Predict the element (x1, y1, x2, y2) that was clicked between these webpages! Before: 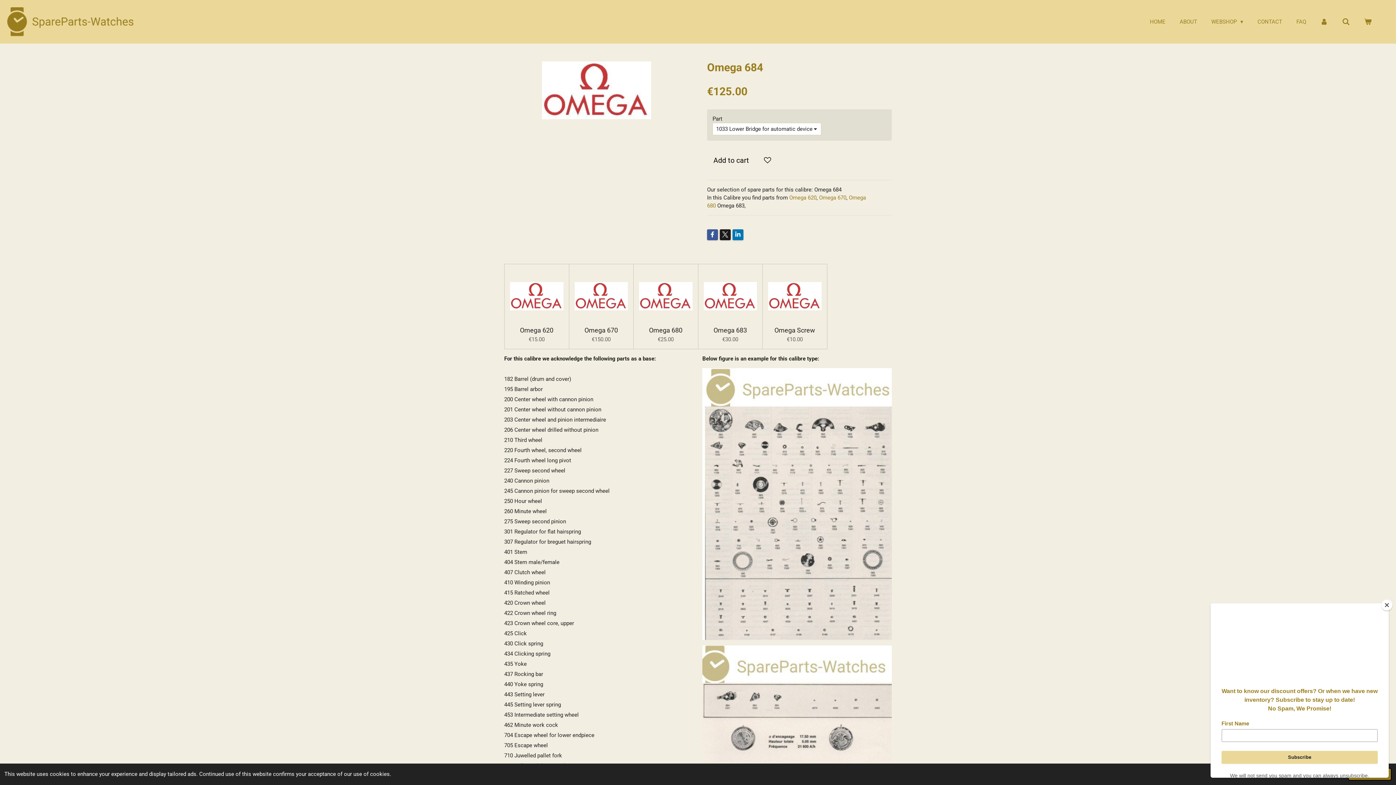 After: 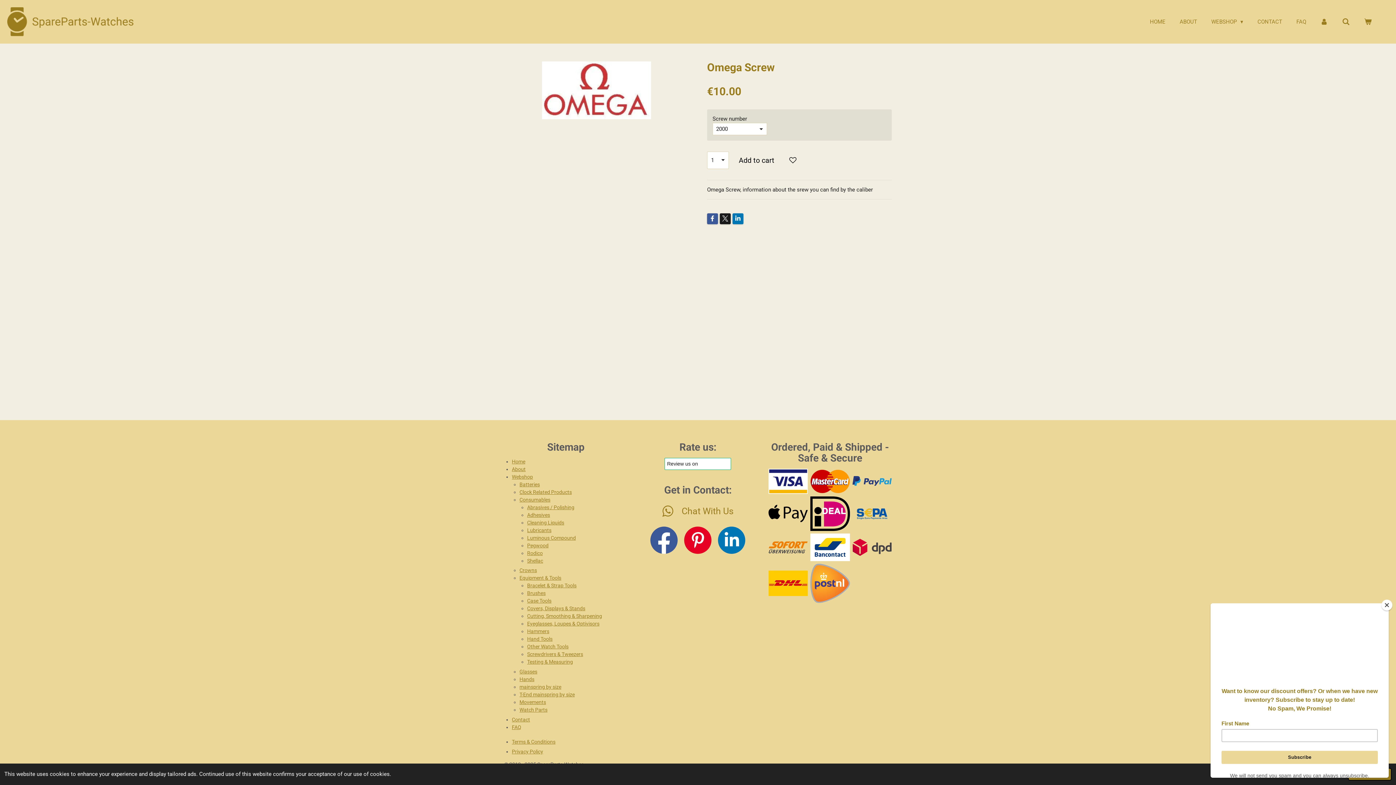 Action: bbox: (768, 269, 821, 323)